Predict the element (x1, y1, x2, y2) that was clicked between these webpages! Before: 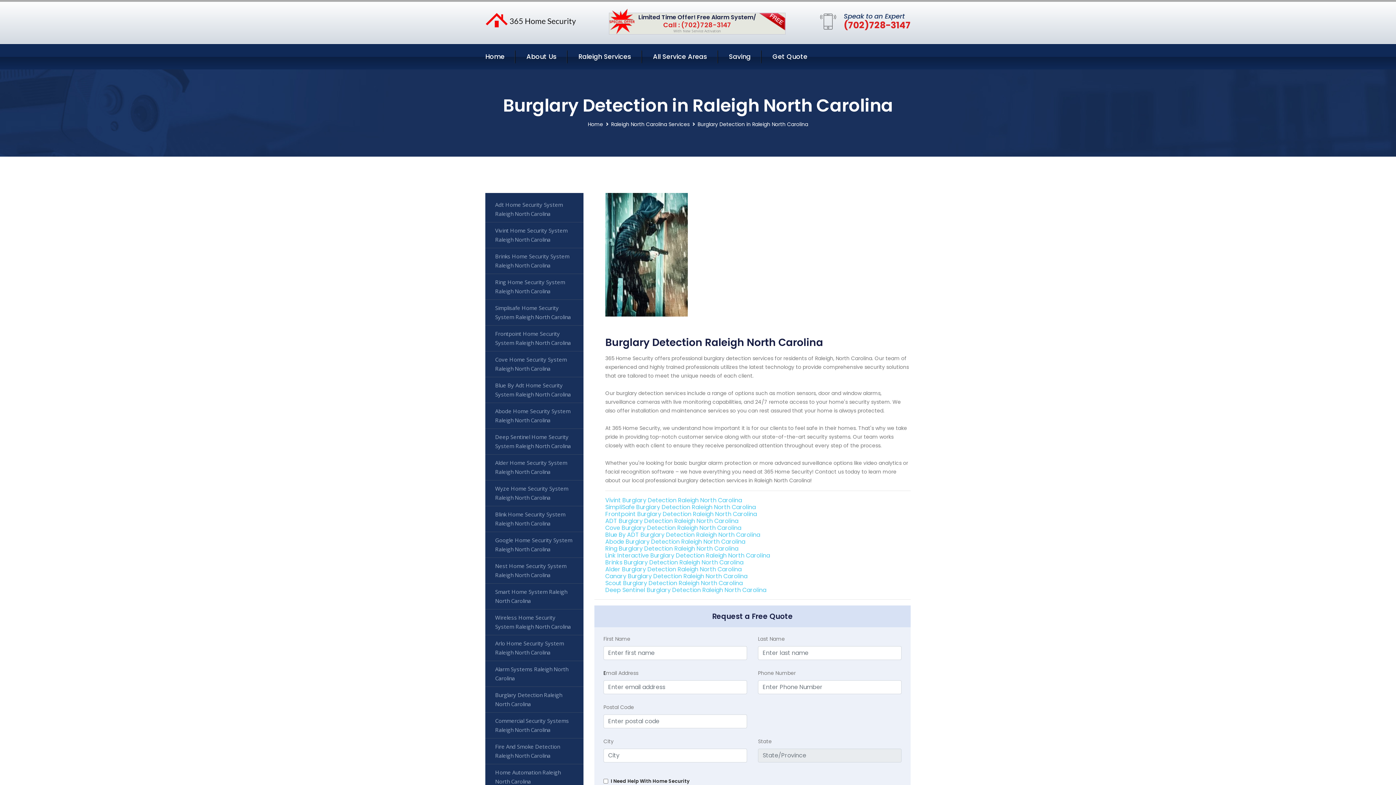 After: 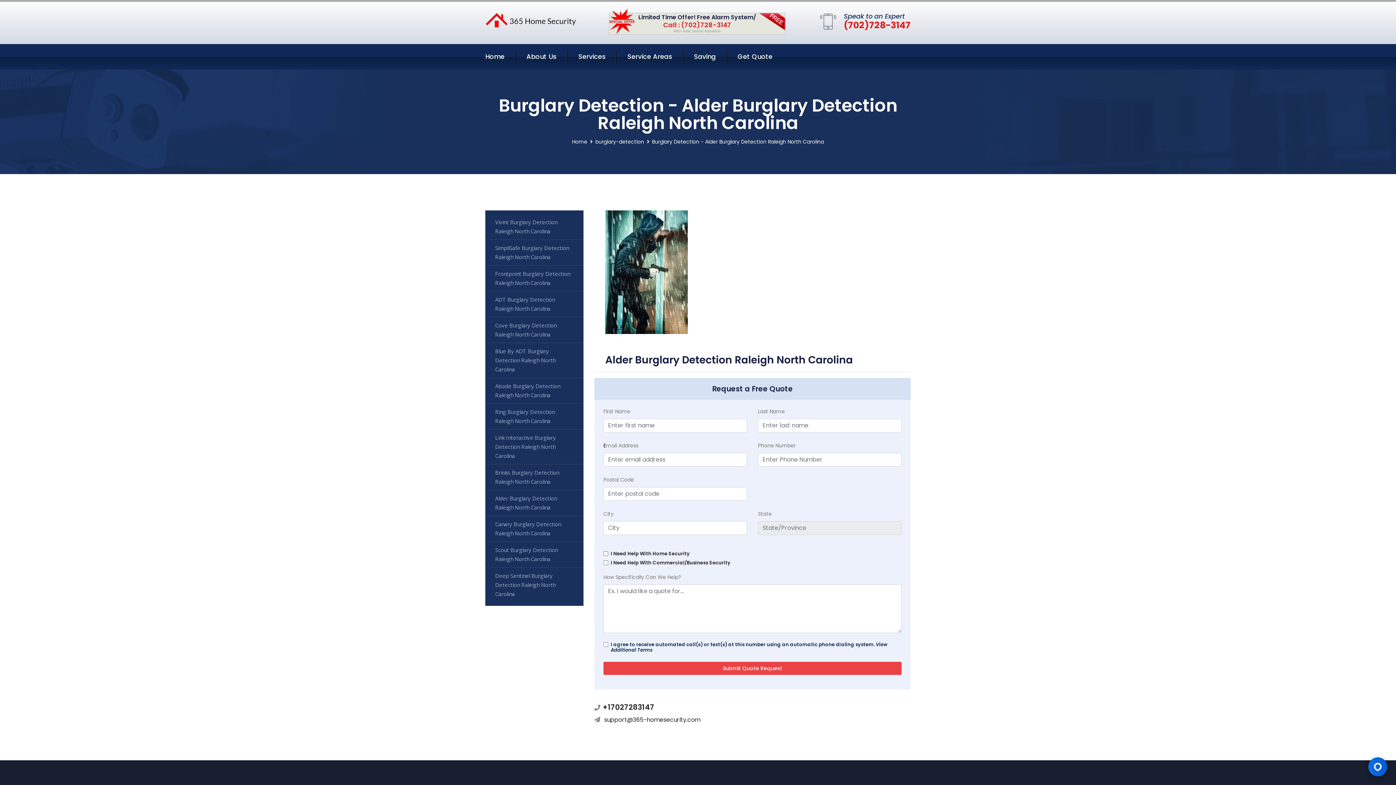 Action: bbox: (605, 565, 741, 573) label: Alder Burglary Detection Raleigh North Carolina